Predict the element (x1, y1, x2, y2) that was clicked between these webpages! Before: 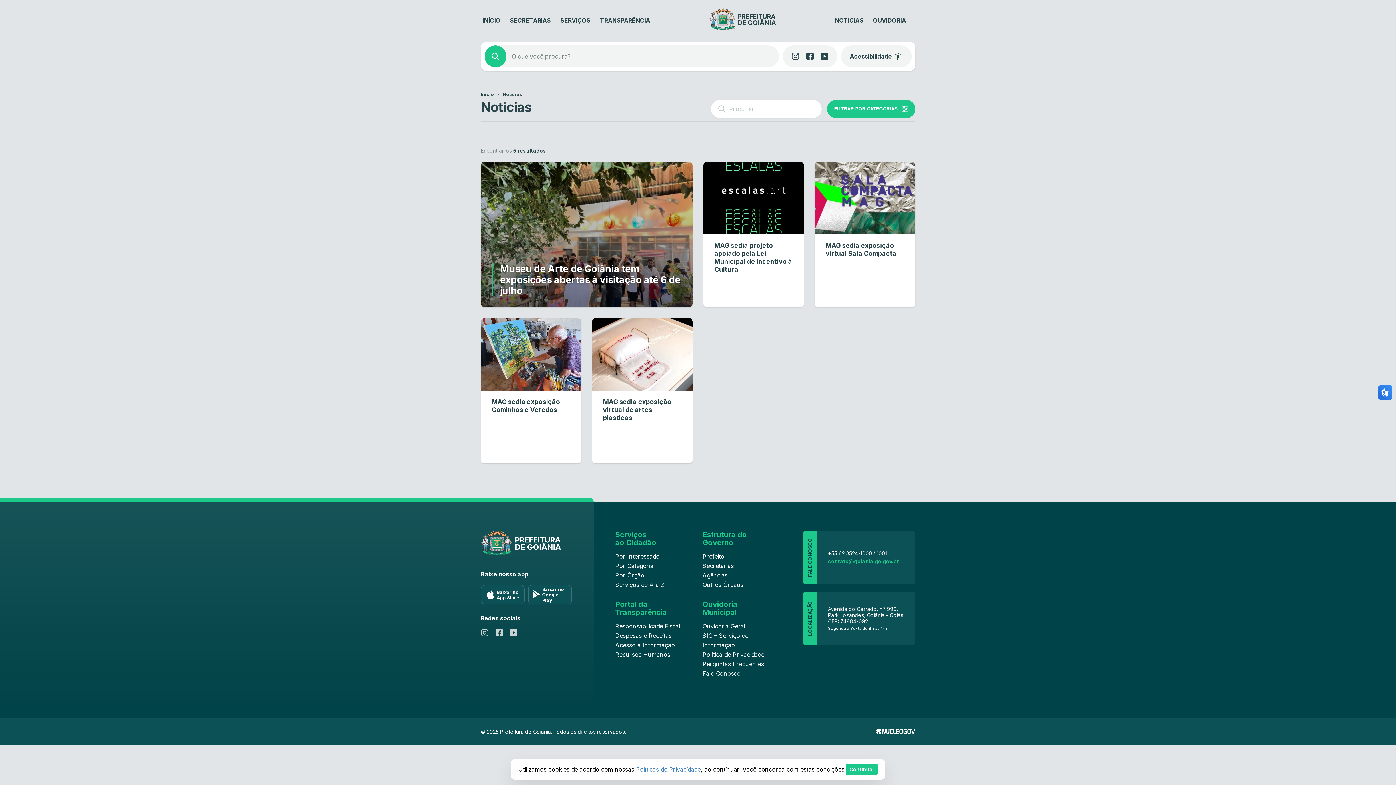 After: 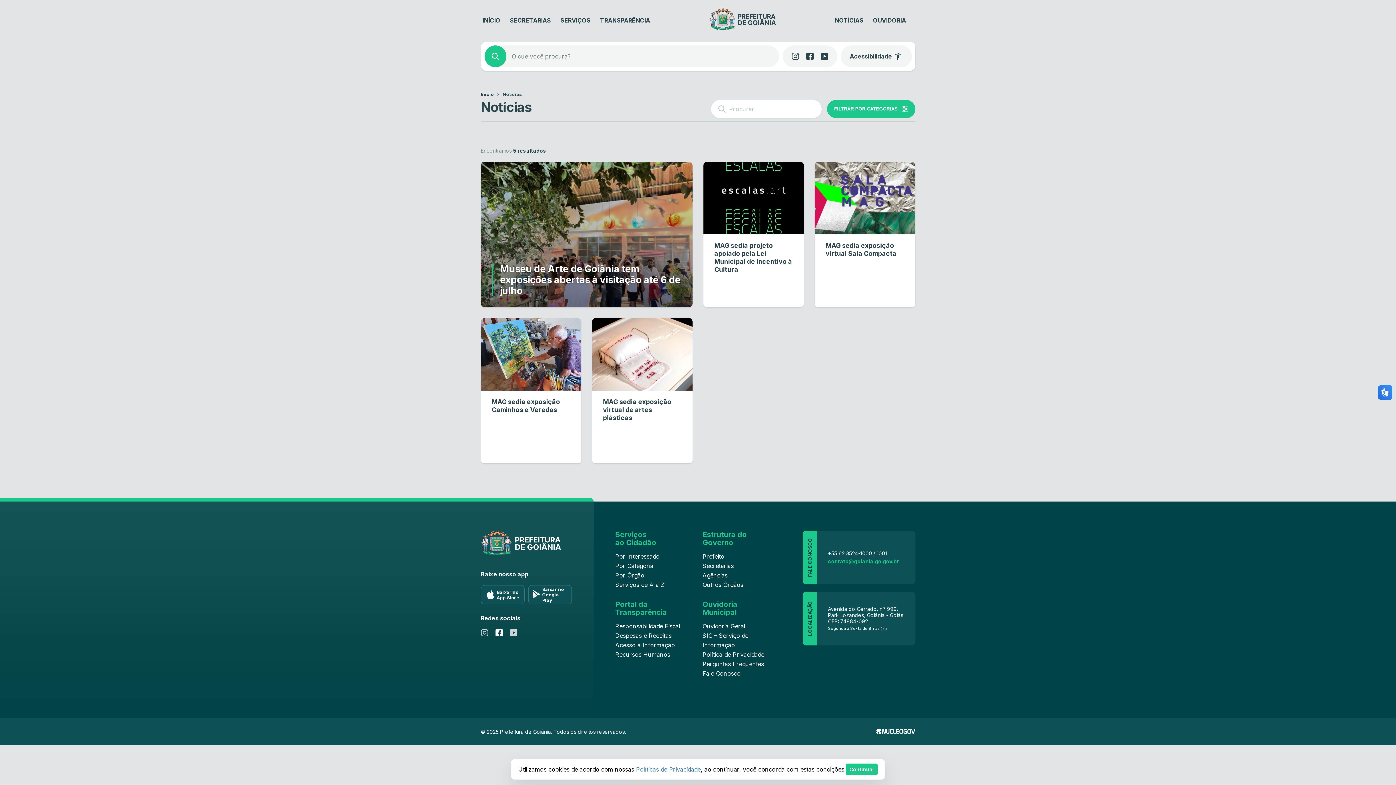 Action: bbox: (495, 629, 502, 636)